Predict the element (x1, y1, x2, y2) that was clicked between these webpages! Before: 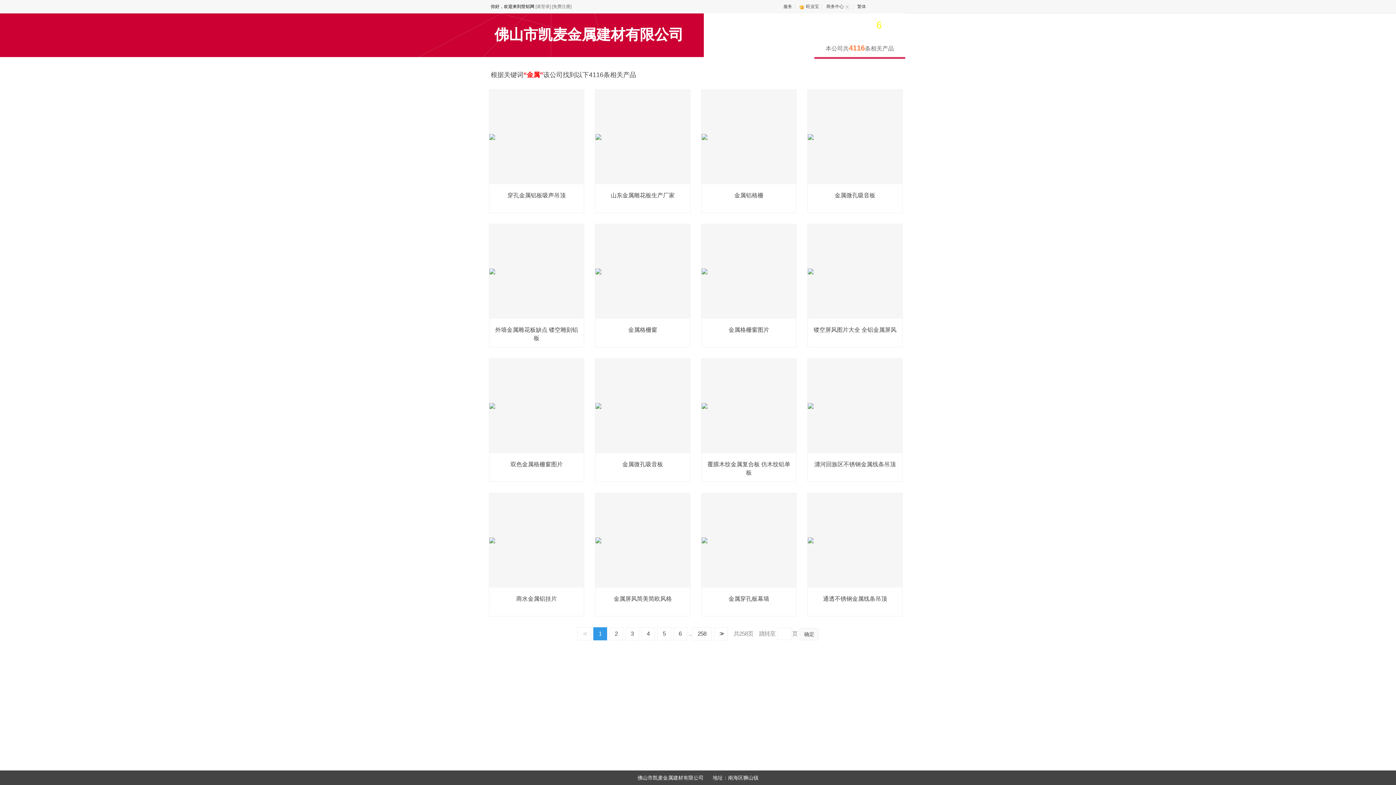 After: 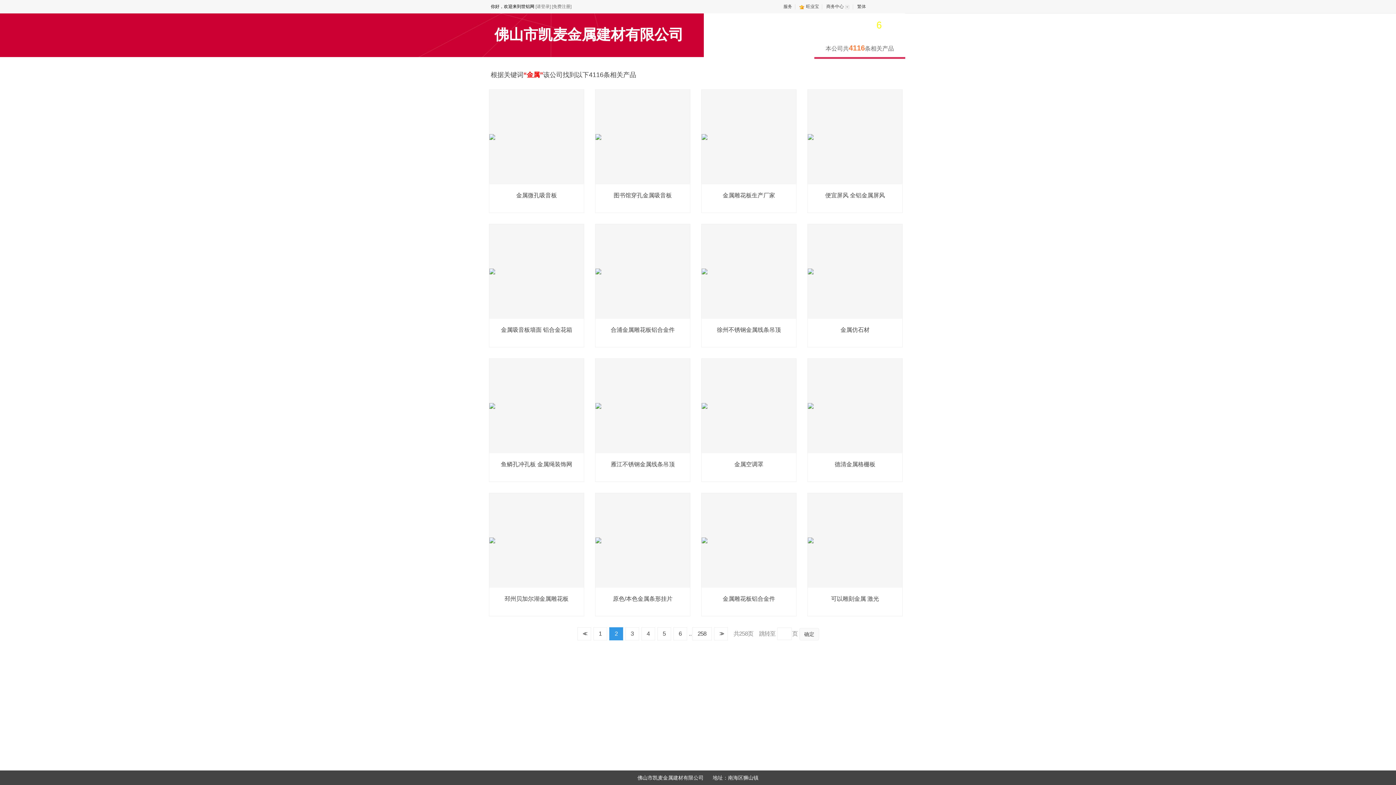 Action: label: 2 bbox: (609, 627, 623, 640)